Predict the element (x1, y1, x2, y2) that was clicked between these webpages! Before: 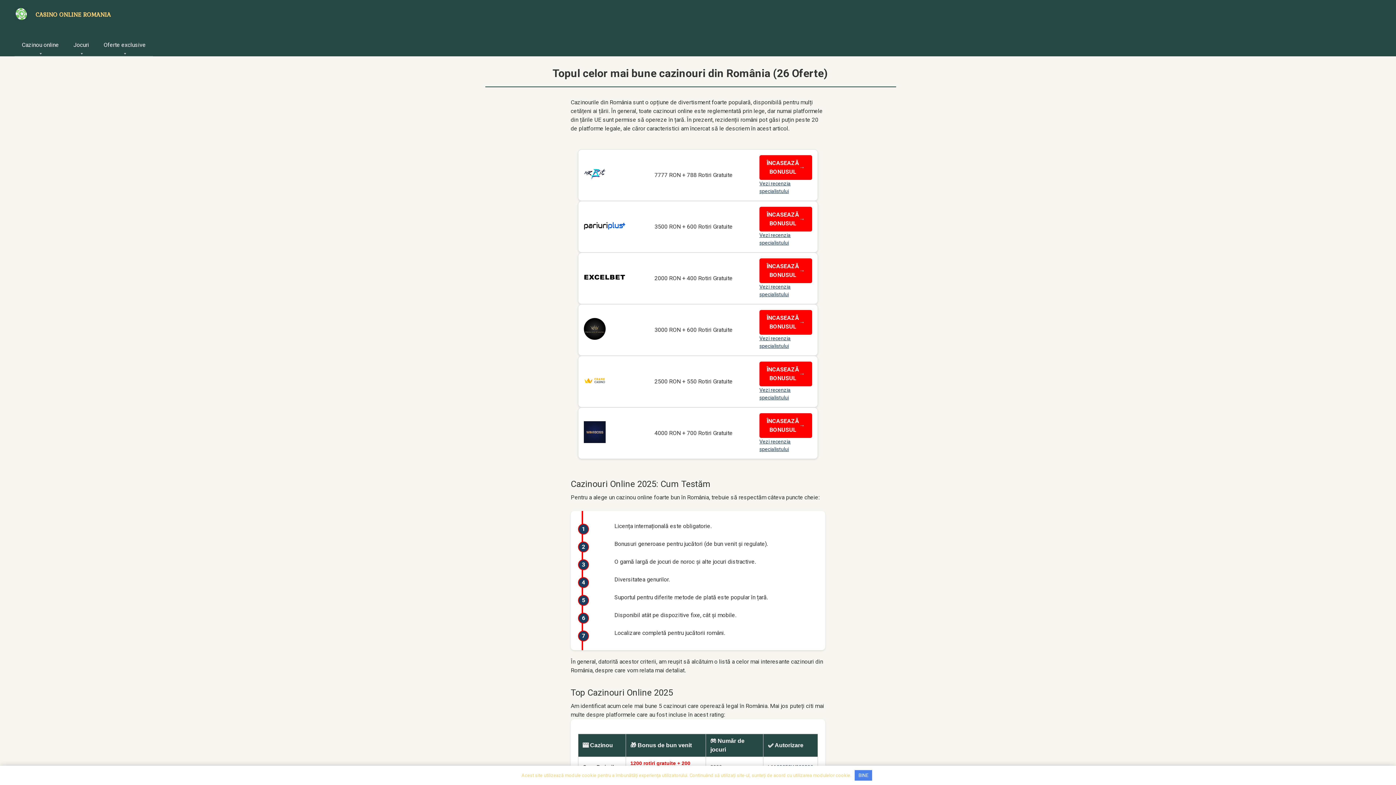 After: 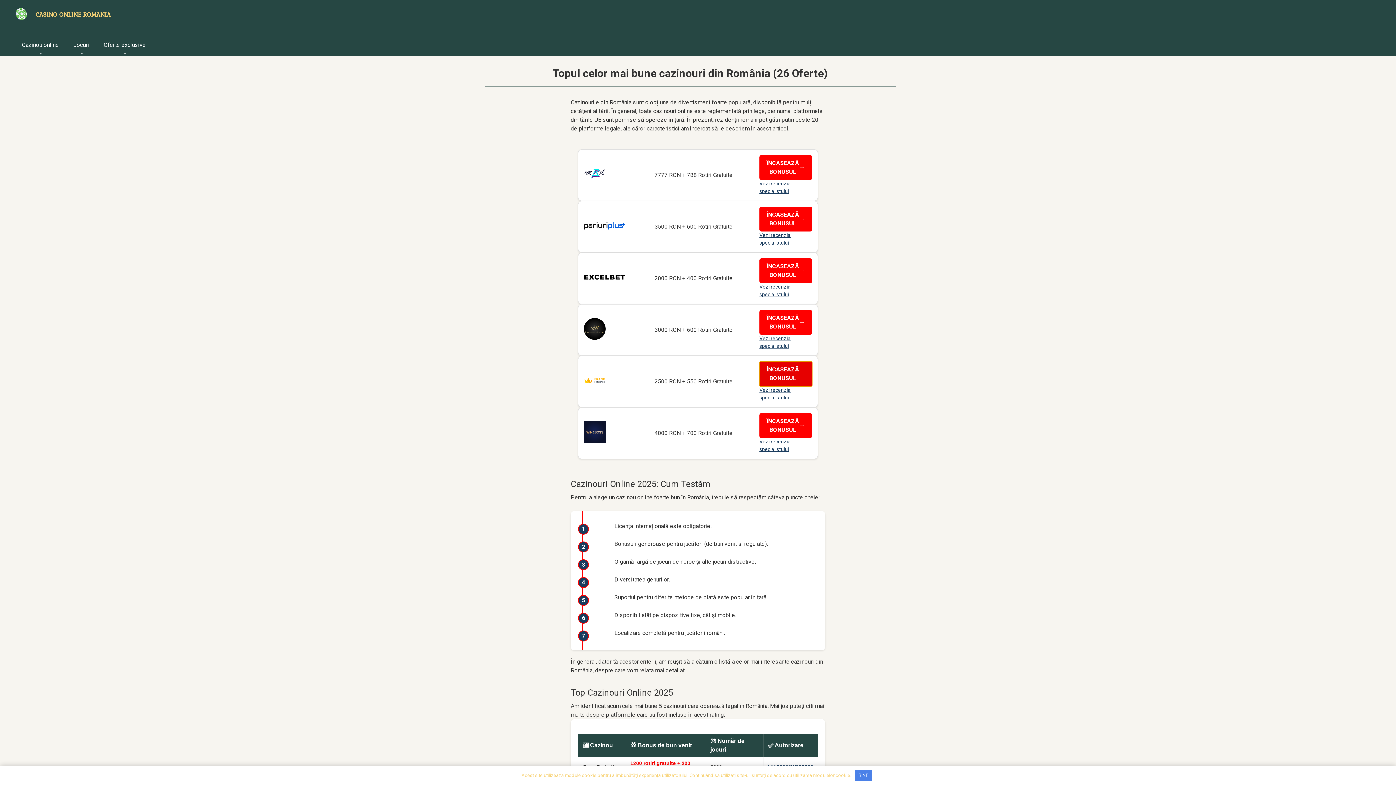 Action: label: ÎNCASEAZĂ BONUSUL
→ bbox: (759, 361, 812, 386)